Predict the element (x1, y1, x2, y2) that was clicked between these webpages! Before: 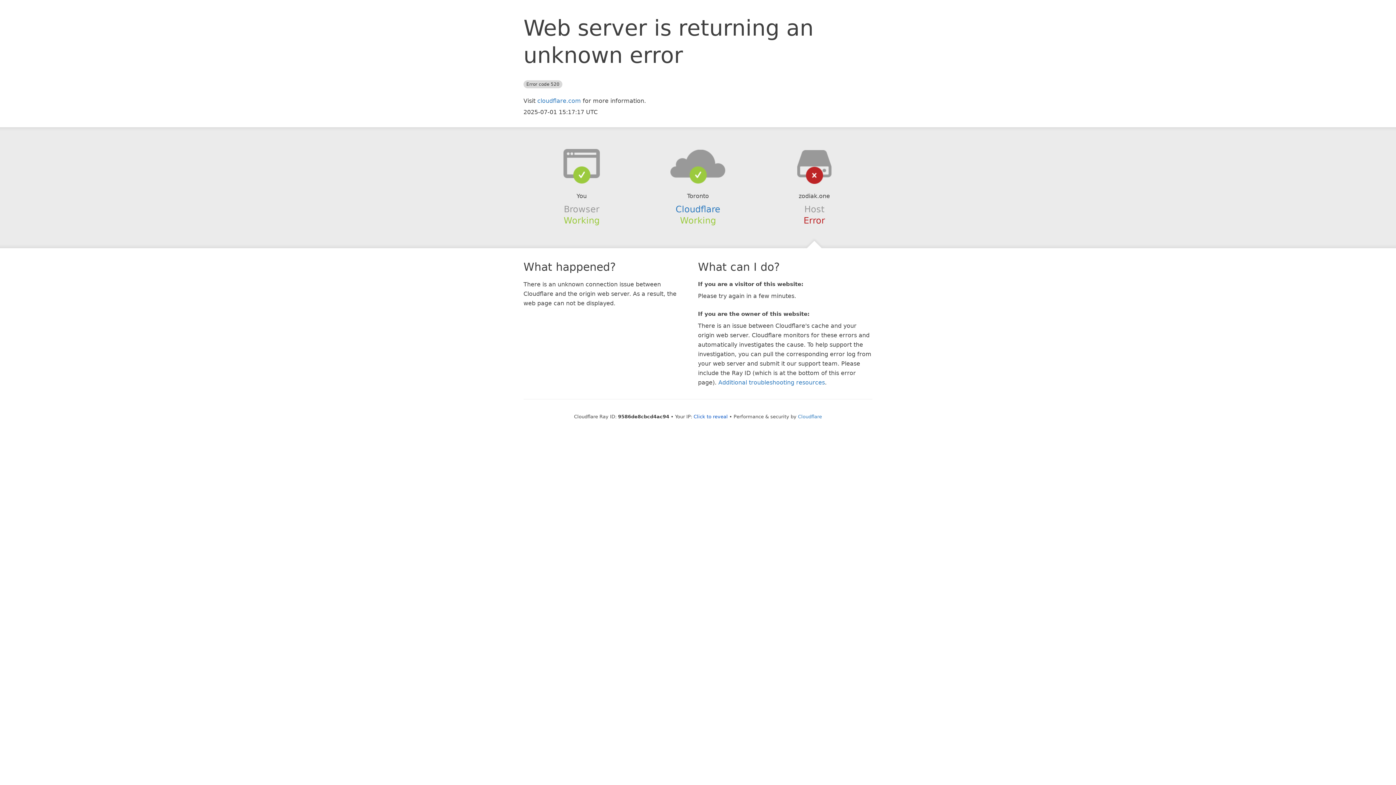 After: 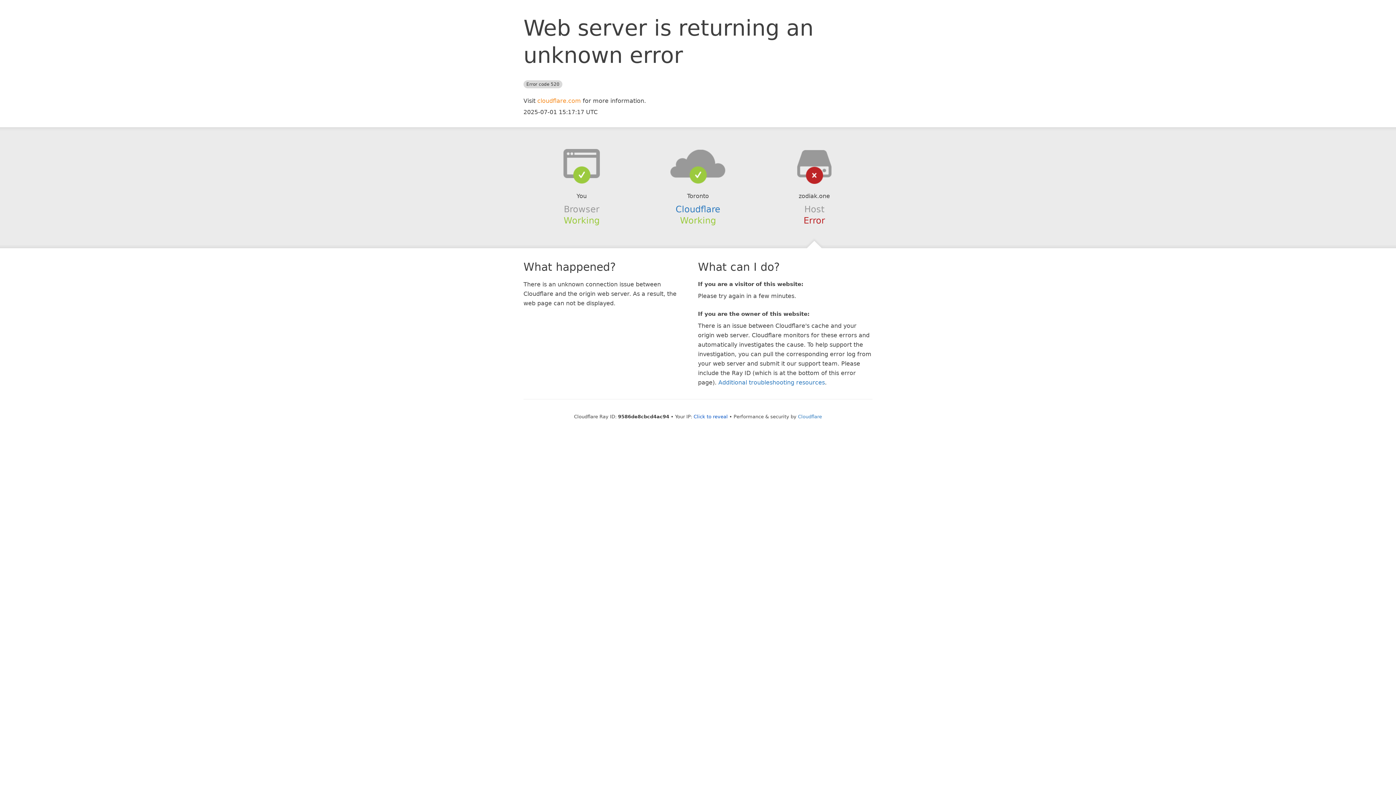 Action: label: cloudflare.com bbox: (537, 97, 581, 104)